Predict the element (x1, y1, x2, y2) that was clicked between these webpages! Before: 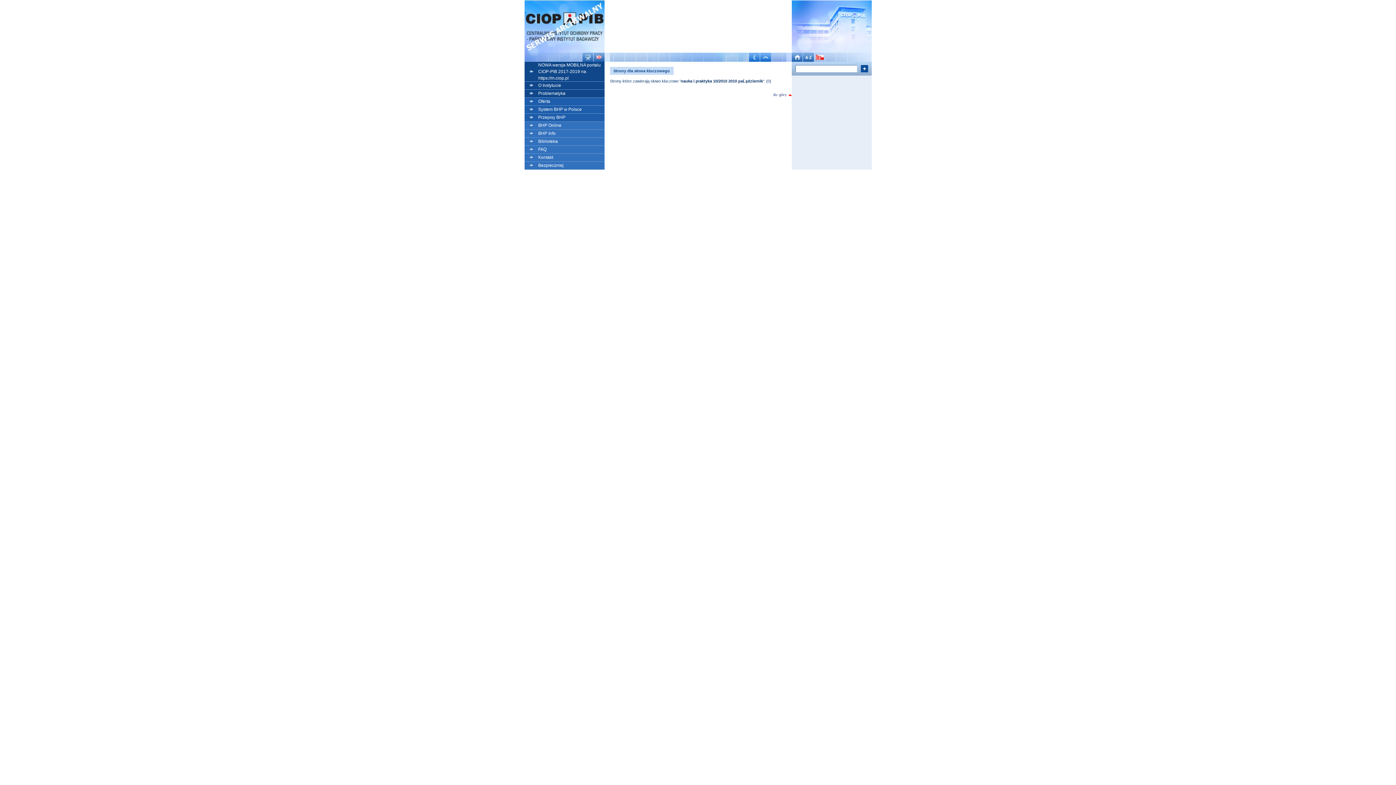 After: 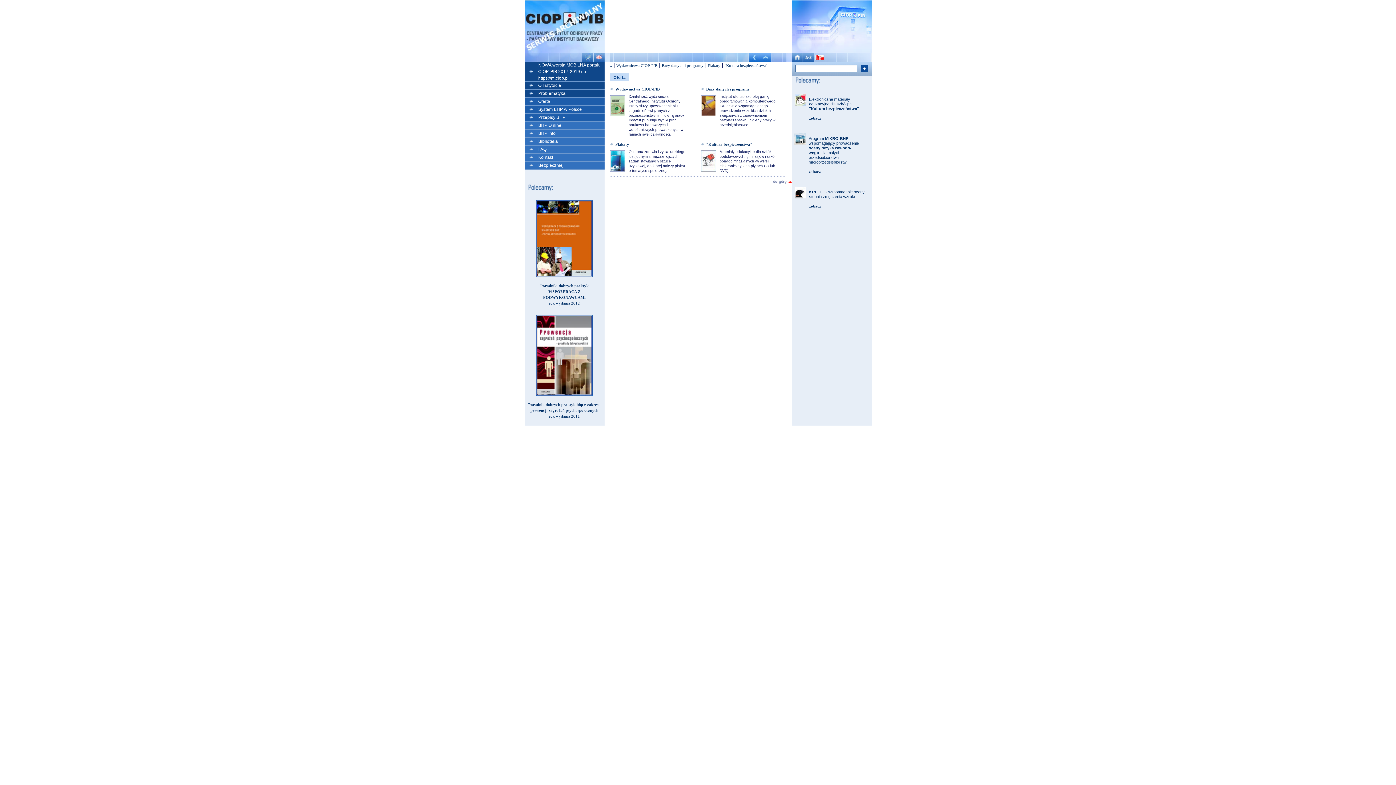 Action: bbox: (538, 98, 550, 104) label: Oferta